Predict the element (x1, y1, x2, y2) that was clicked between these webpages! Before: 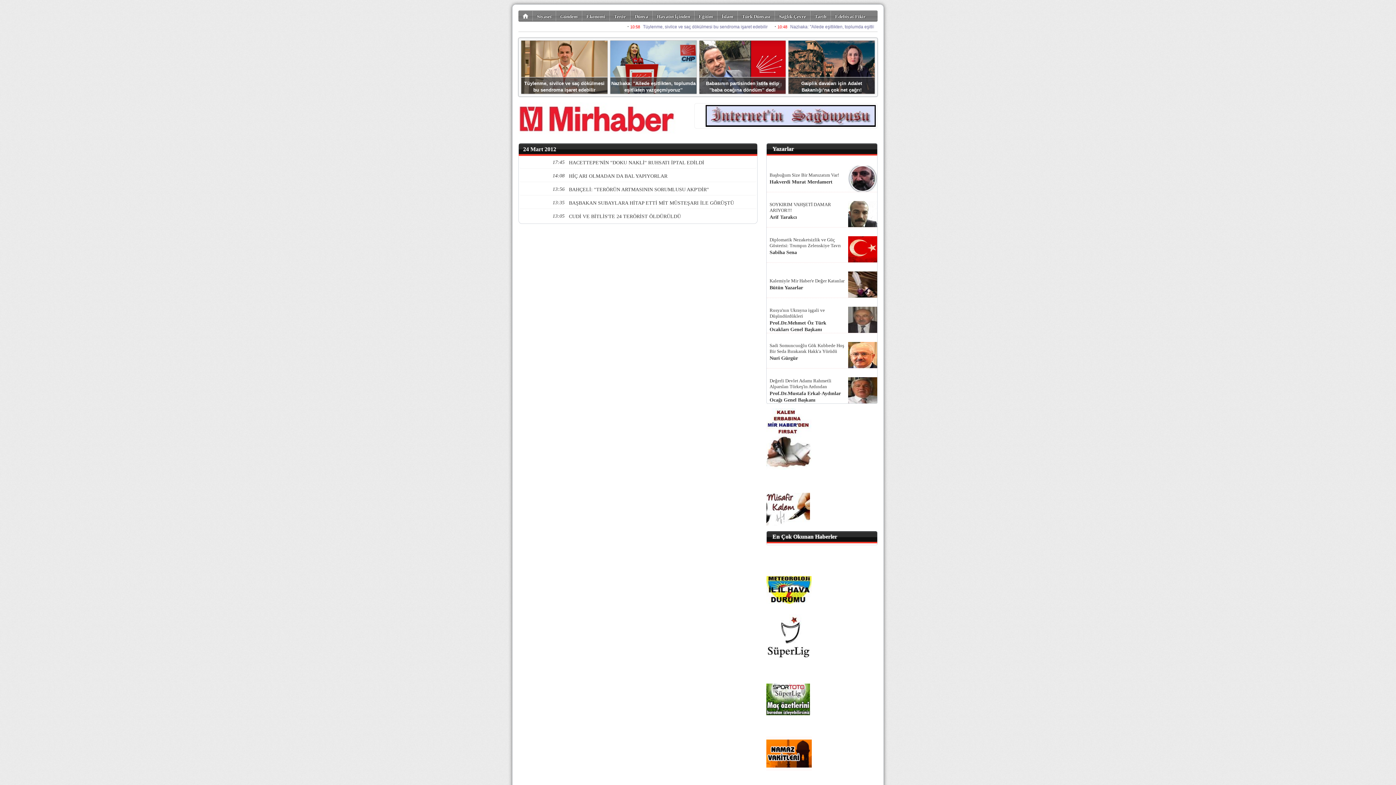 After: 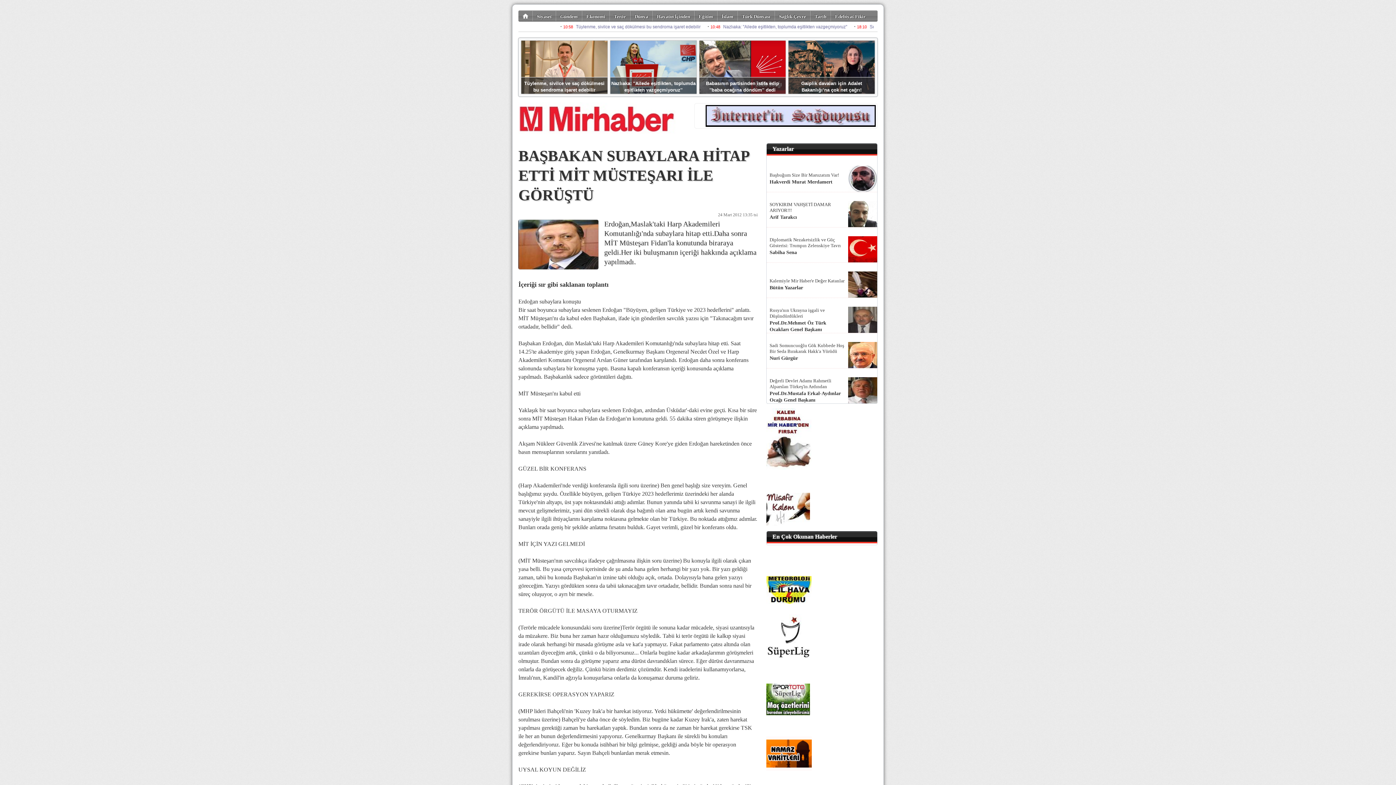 Action: label: 13:35
BAŞBAKAN SUBAYLARA HİTAP ETTİ MİT MÜSTEŞARI İLE GÖRÜŞTÜ bbox: (569, 199, 734, 205)